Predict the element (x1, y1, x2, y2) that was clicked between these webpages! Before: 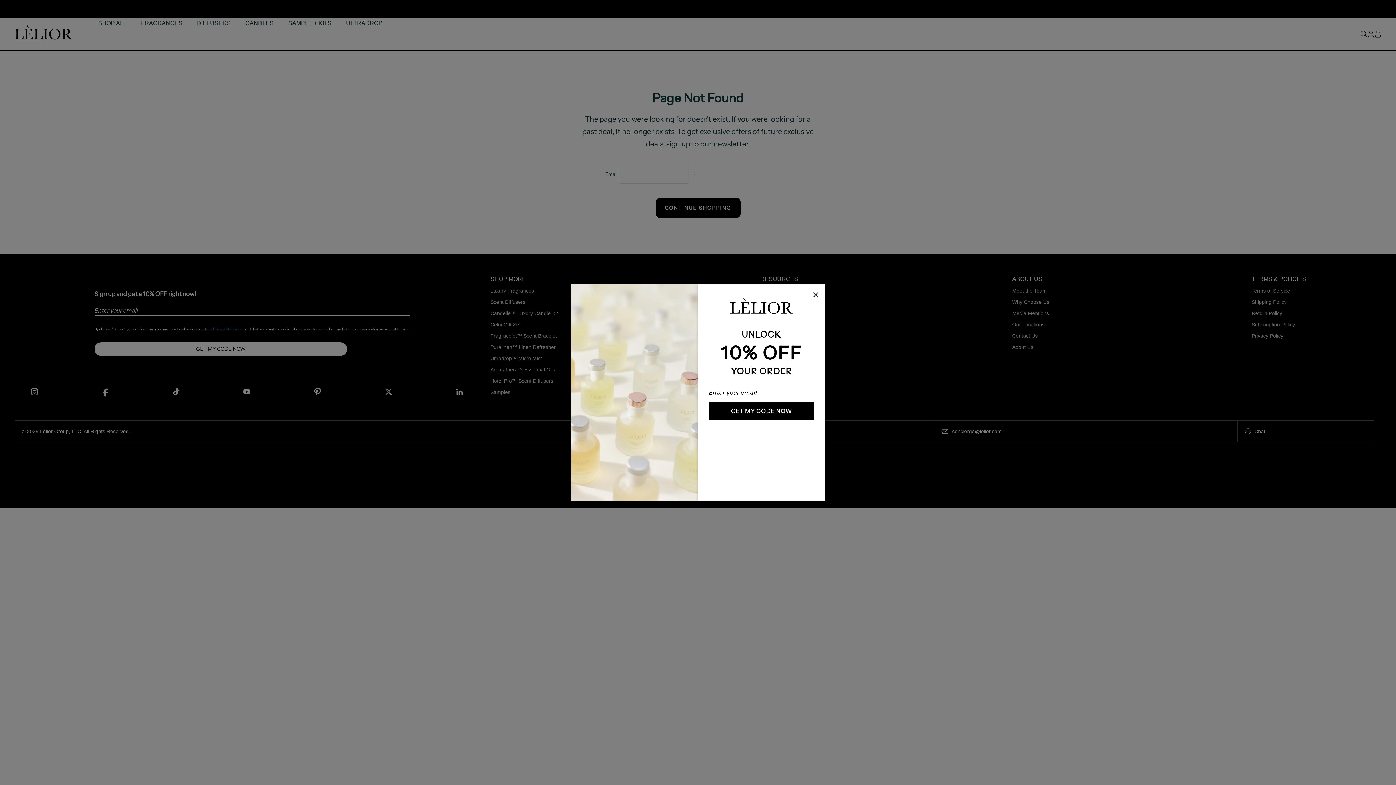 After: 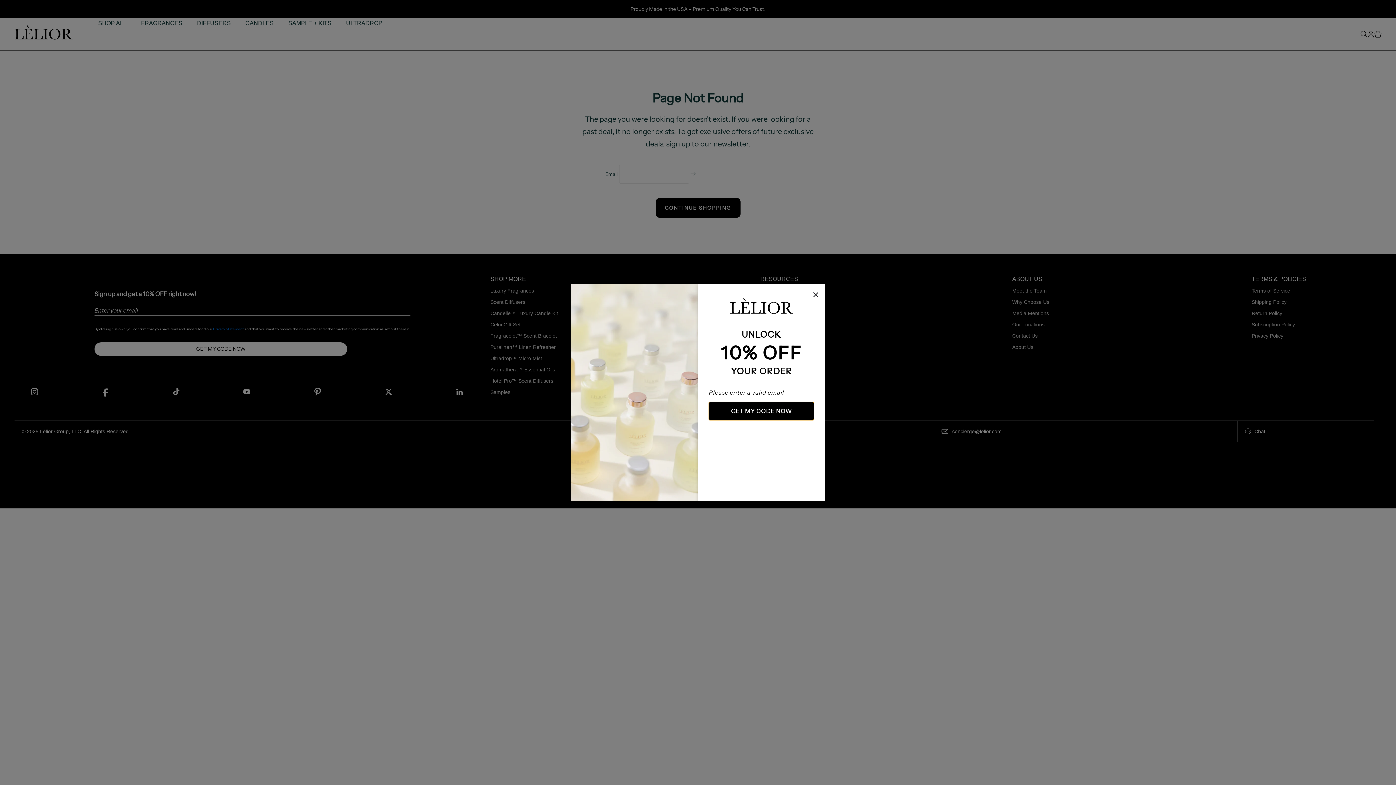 Action: label: GET MY CODE NOW bbox: (709, 402, 814, 420)